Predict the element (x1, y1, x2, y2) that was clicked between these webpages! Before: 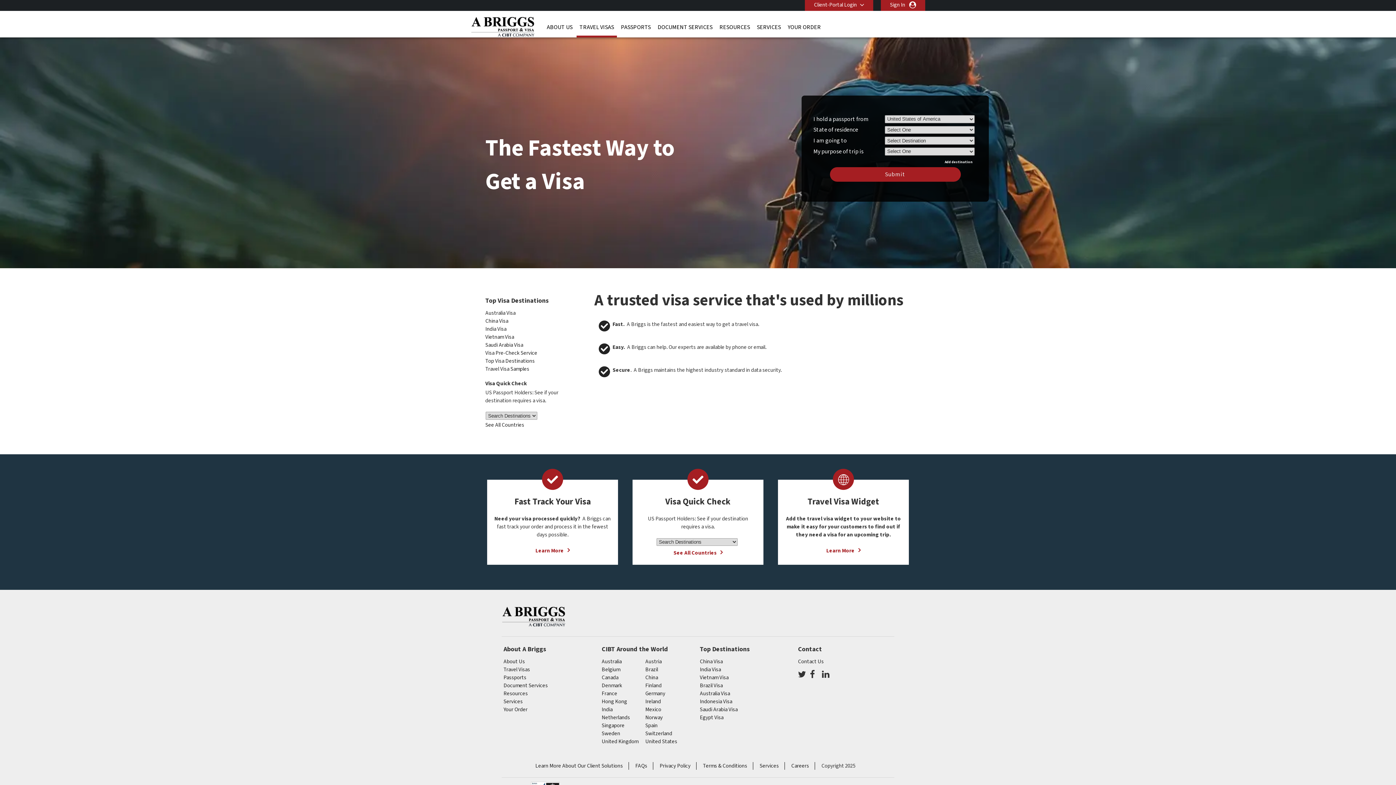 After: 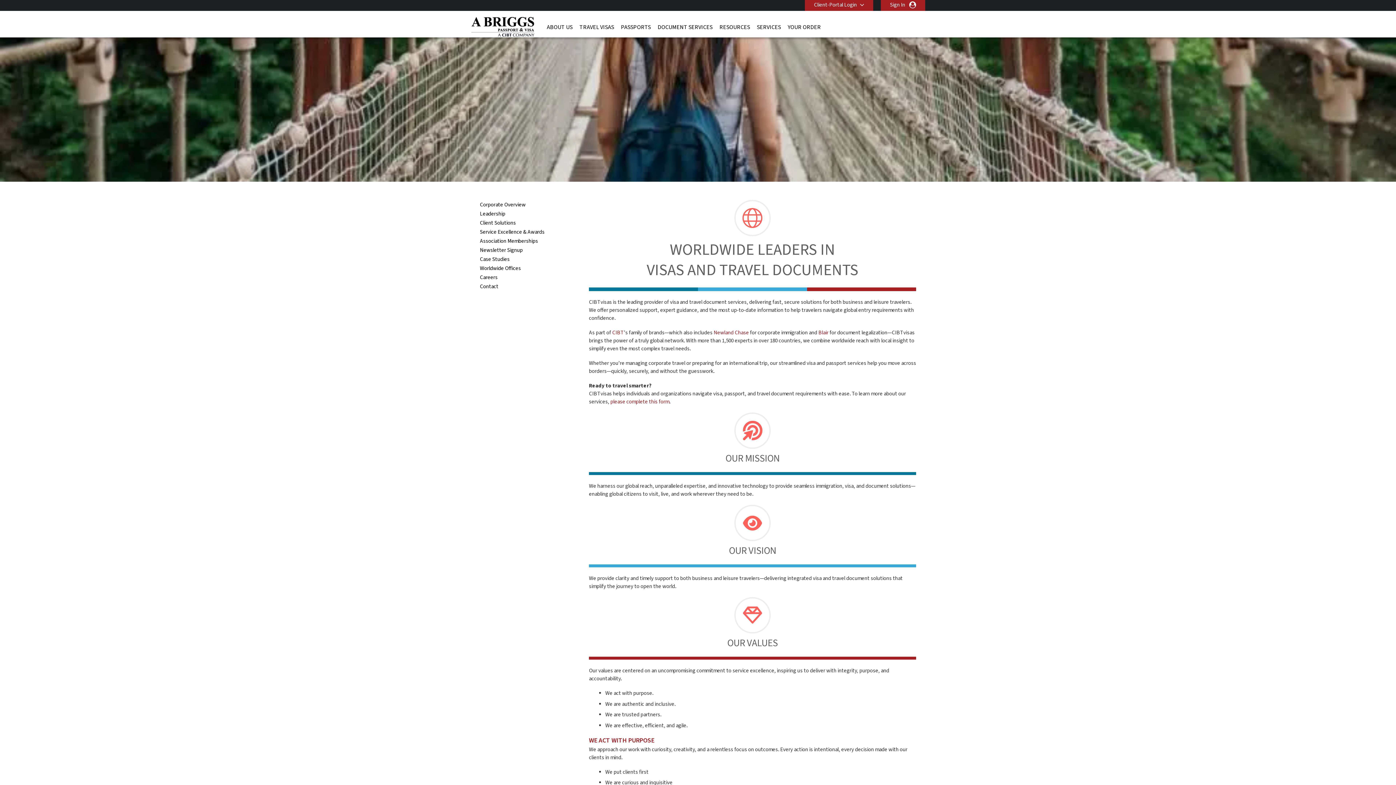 Action: label: ABOUT US bbox: (544, 19, 575, 37)